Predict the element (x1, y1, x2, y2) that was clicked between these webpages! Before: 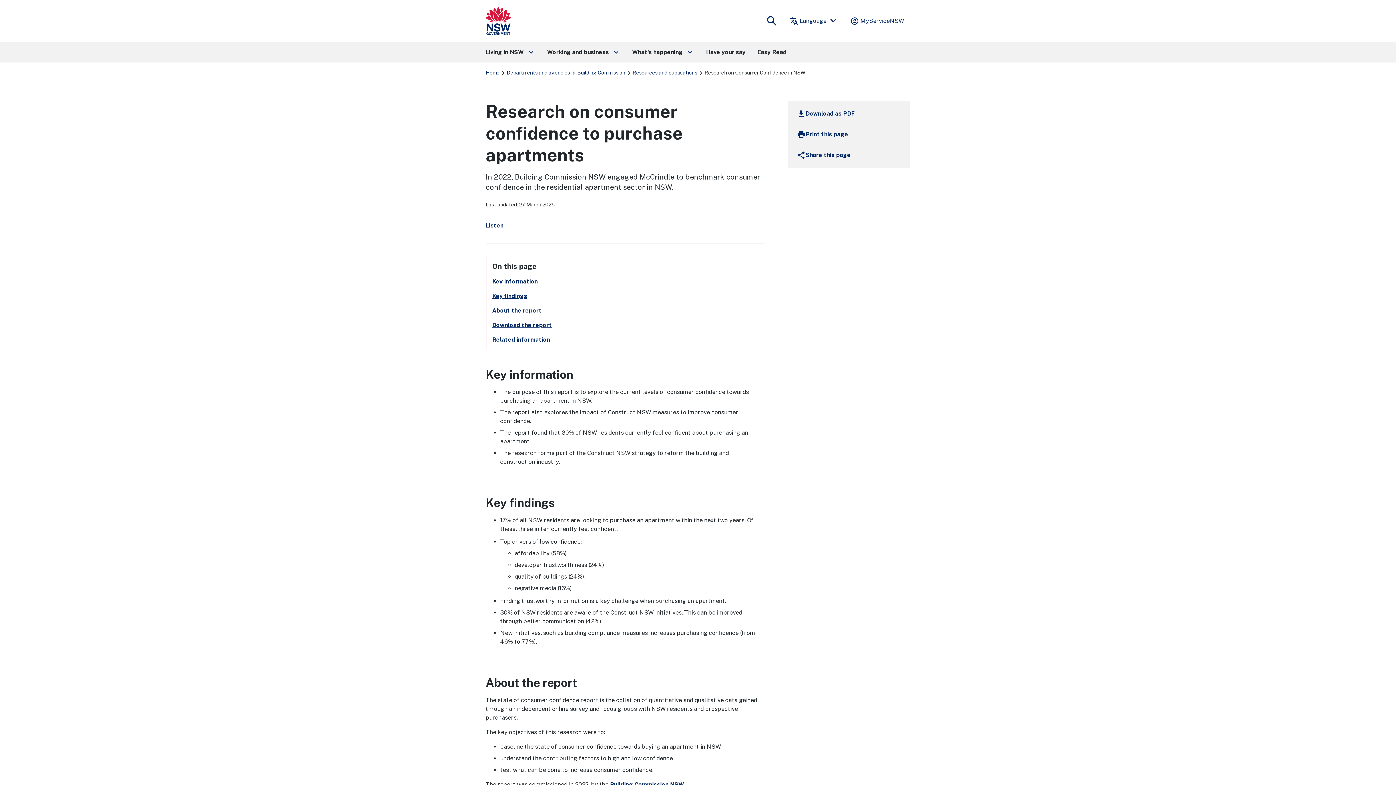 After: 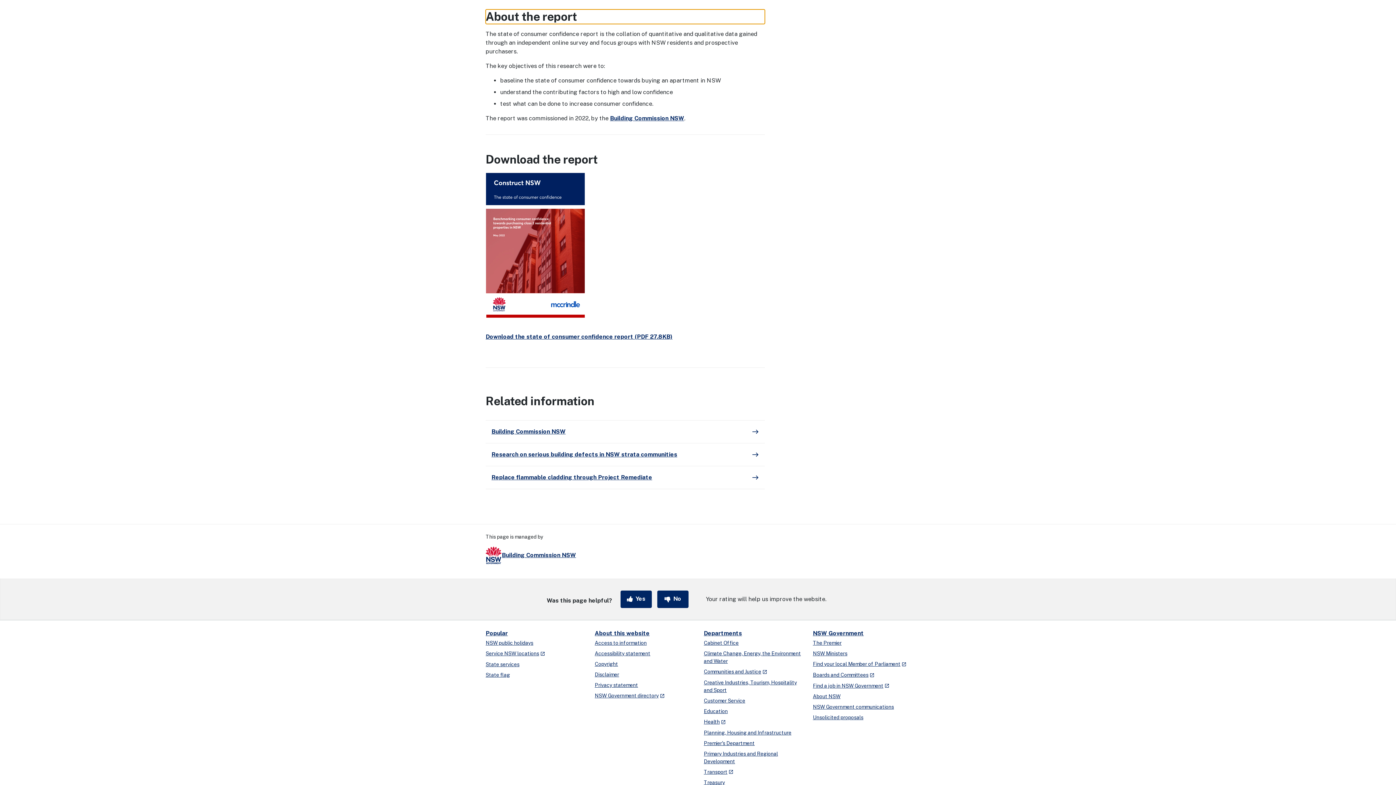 Action: label: About the report bbox: (492, 305, 543, 315)